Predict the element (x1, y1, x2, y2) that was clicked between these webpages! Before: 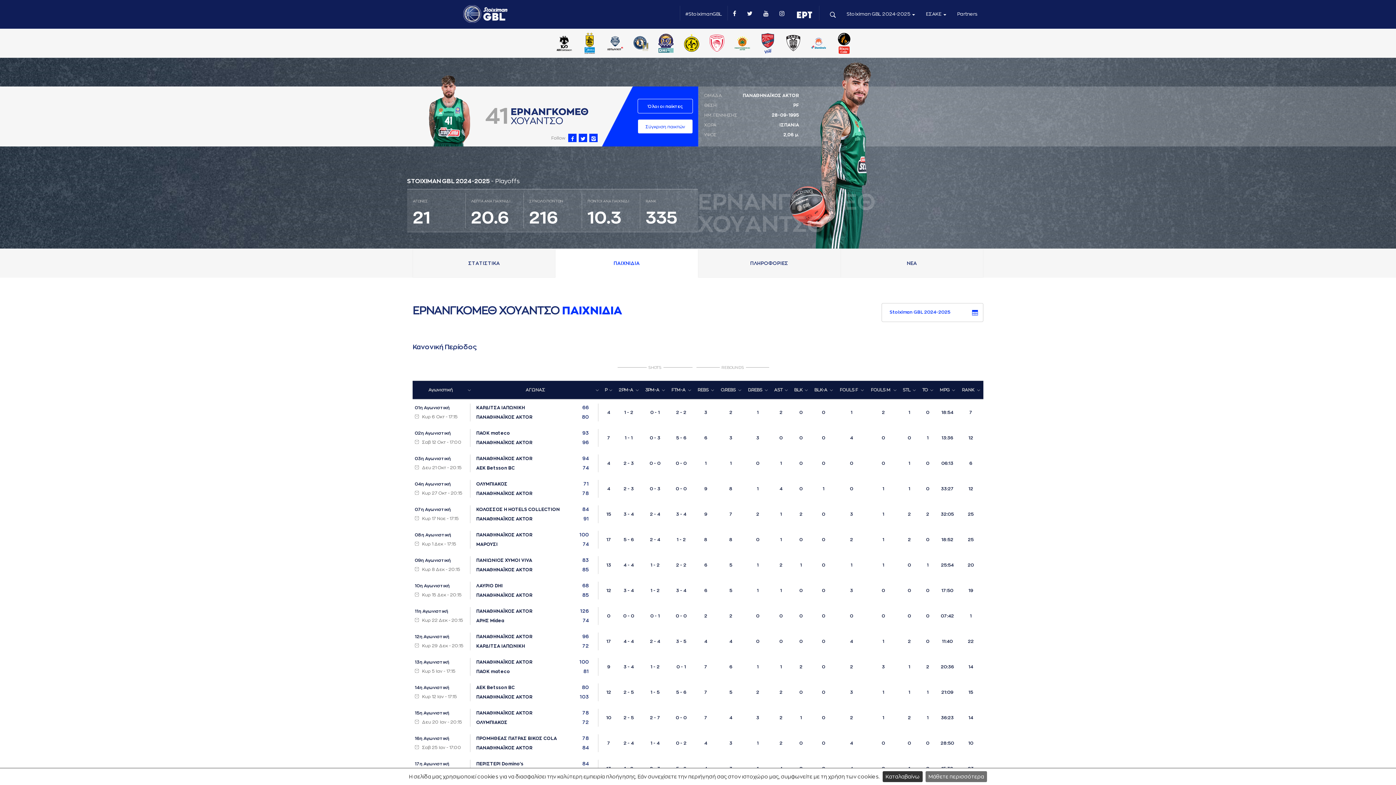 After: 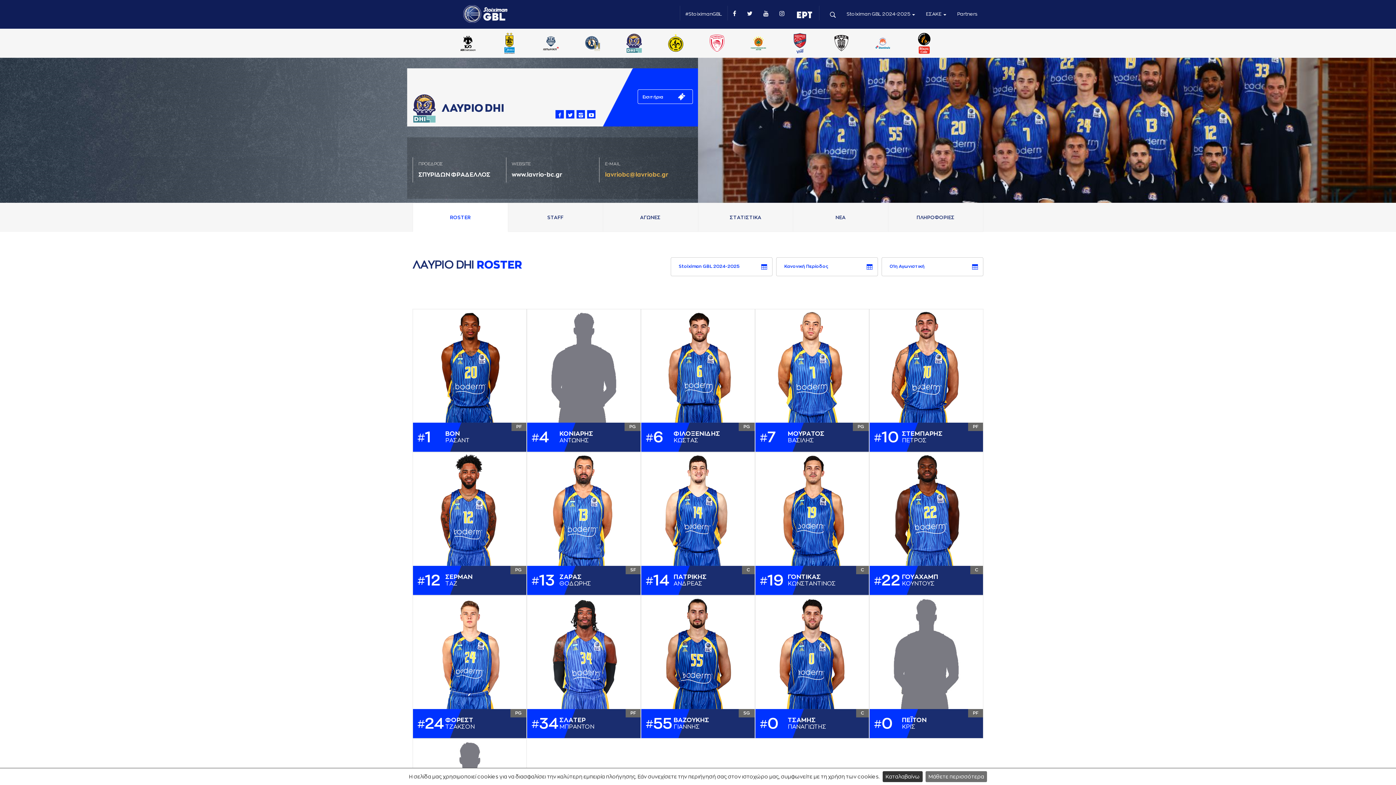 Action: bbox: (658, 41, 674, 46)